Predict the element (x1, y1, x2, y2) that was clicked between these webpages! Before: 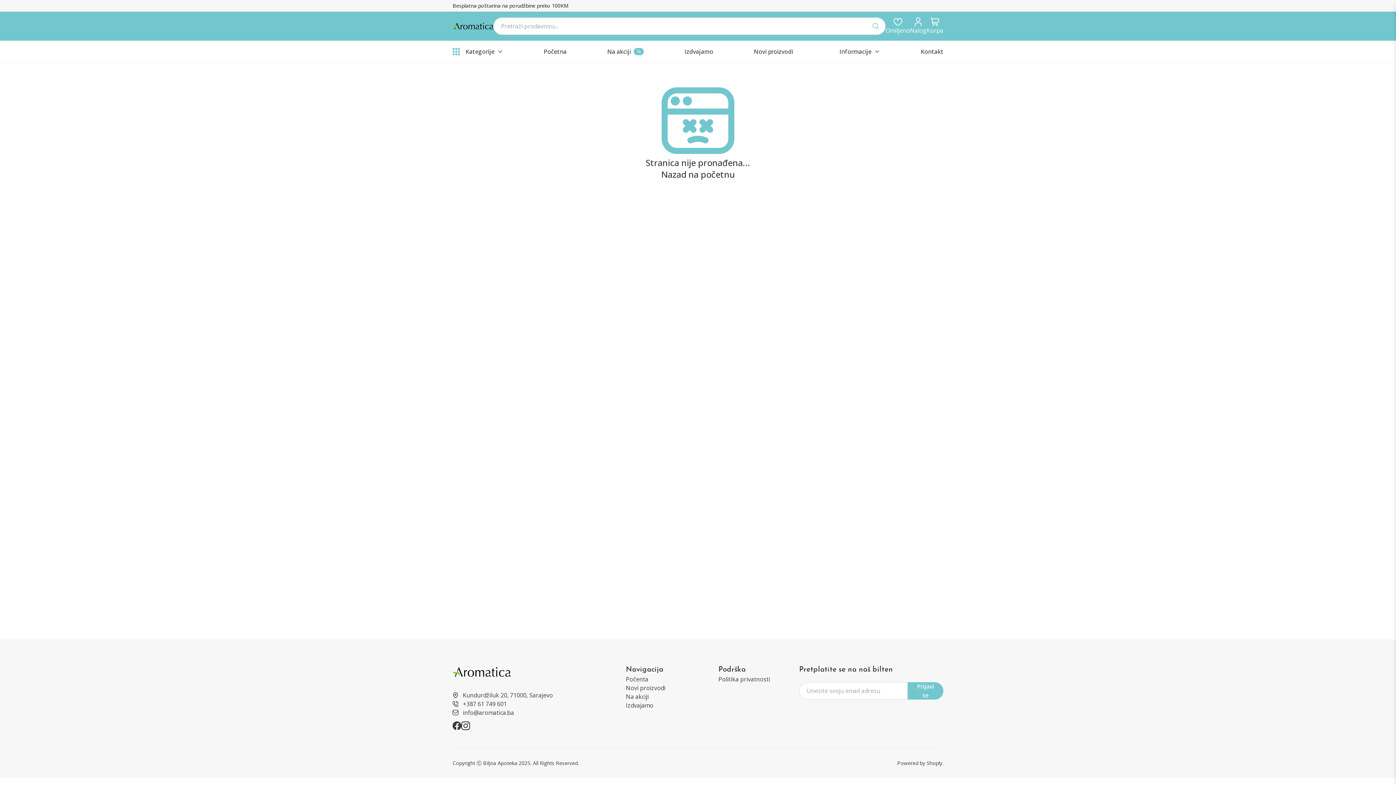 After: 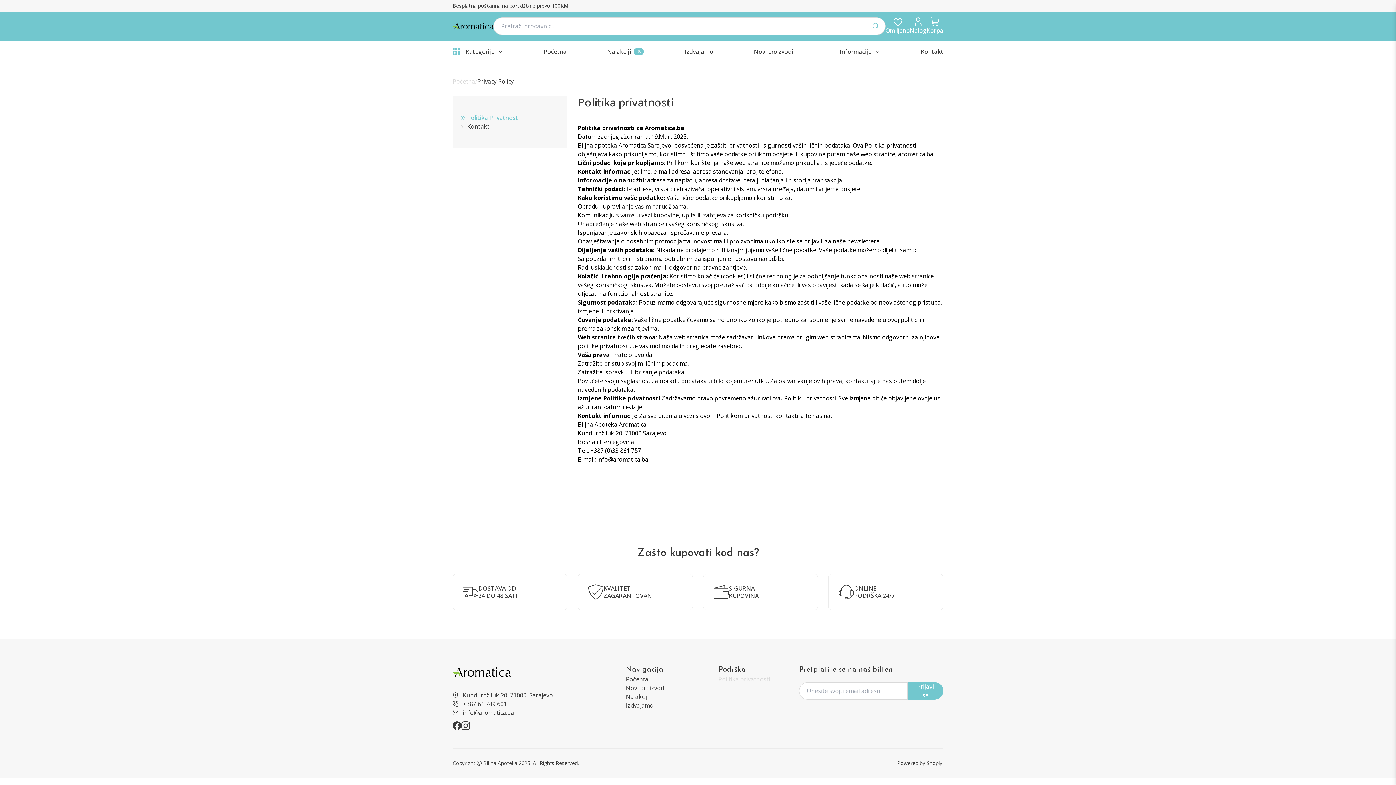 Action: bbox: (718, 675, 770, 683) label: informations/privacy-policy